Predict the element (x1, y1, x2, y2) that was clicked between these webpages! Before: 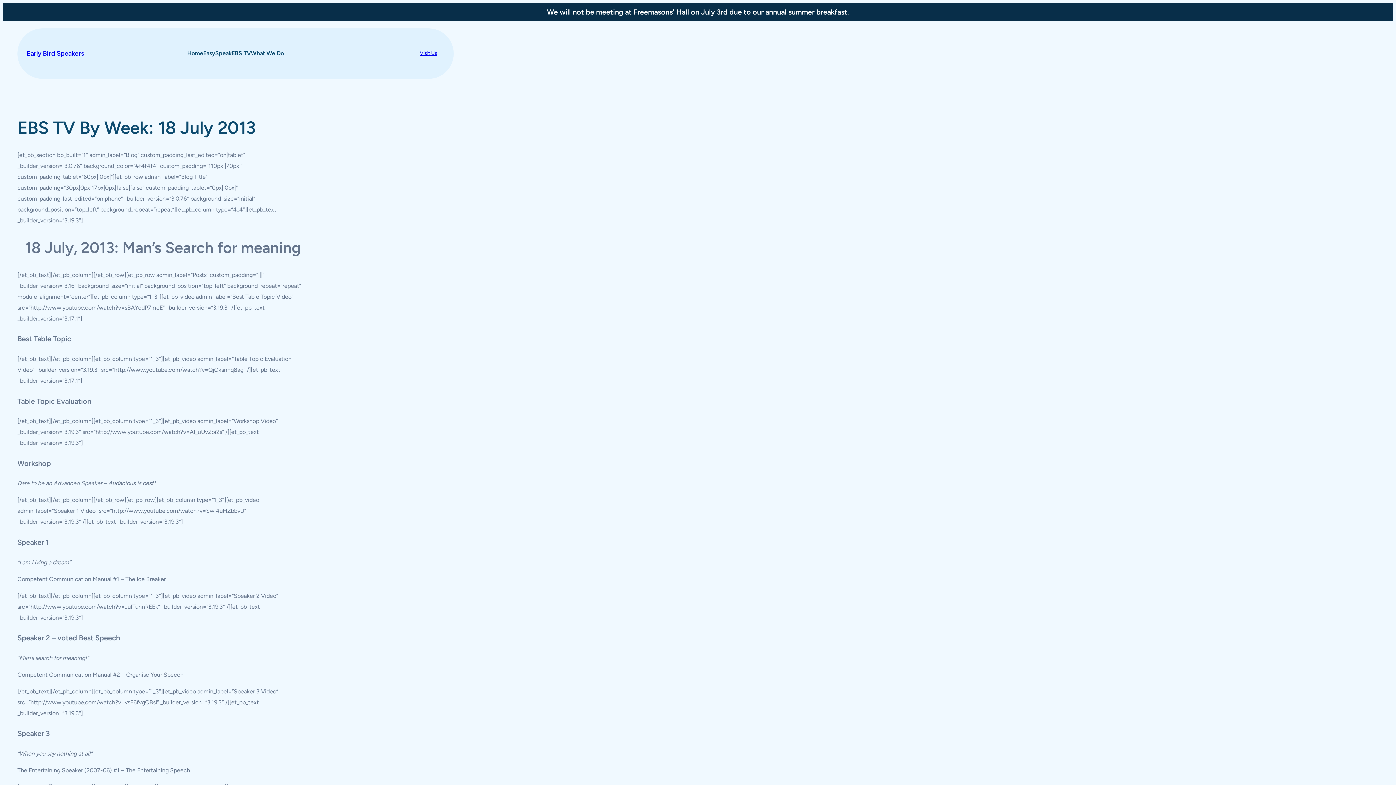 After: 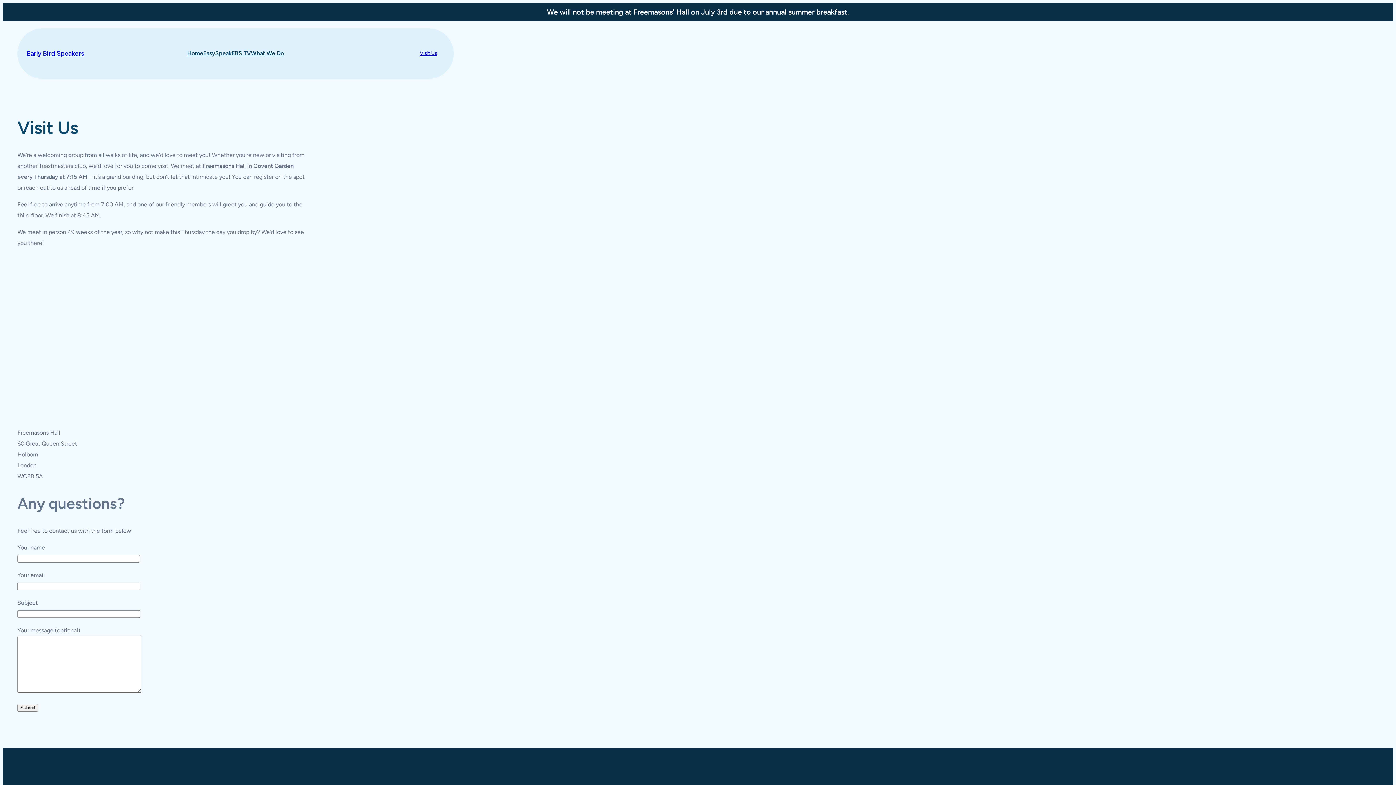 Action: label: Visit Us bbox: (412, 44, 444, 62)